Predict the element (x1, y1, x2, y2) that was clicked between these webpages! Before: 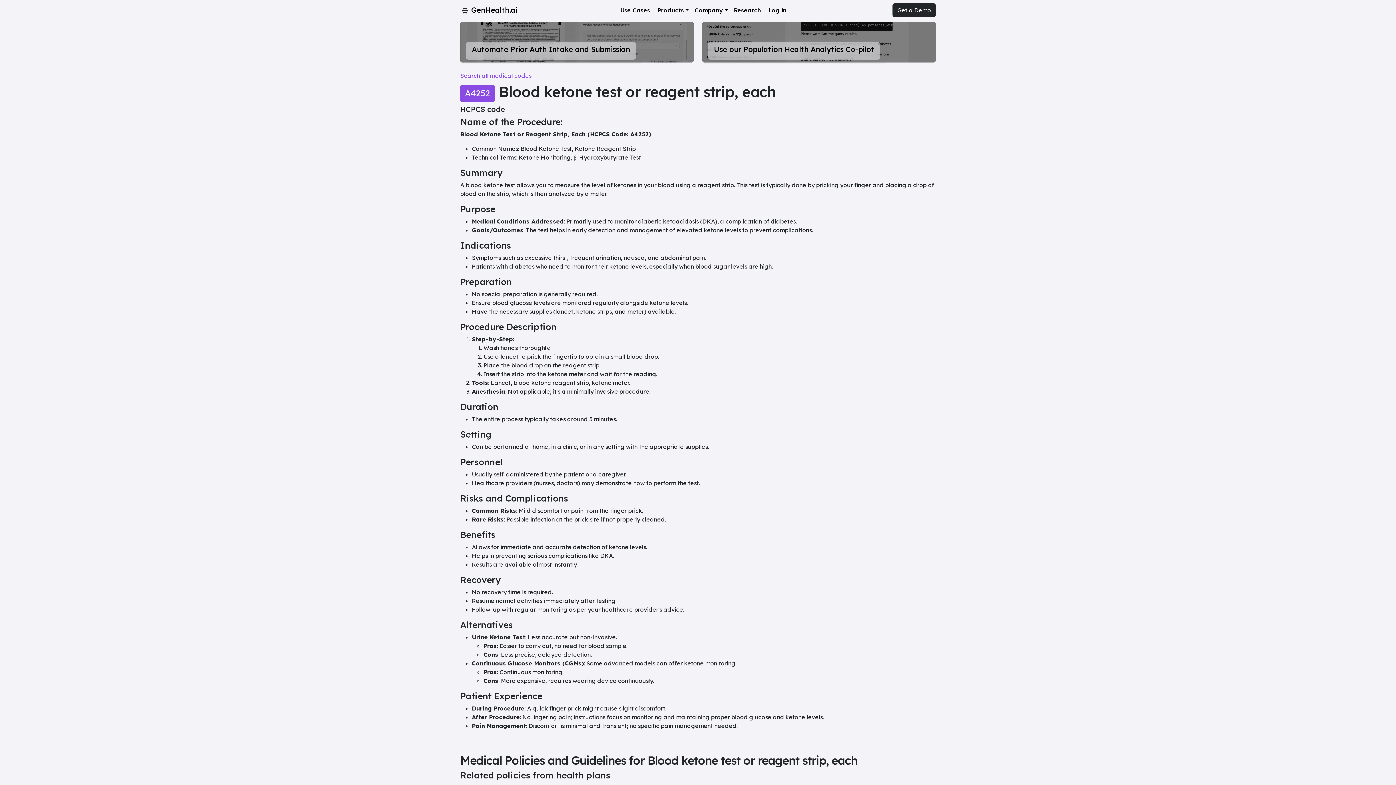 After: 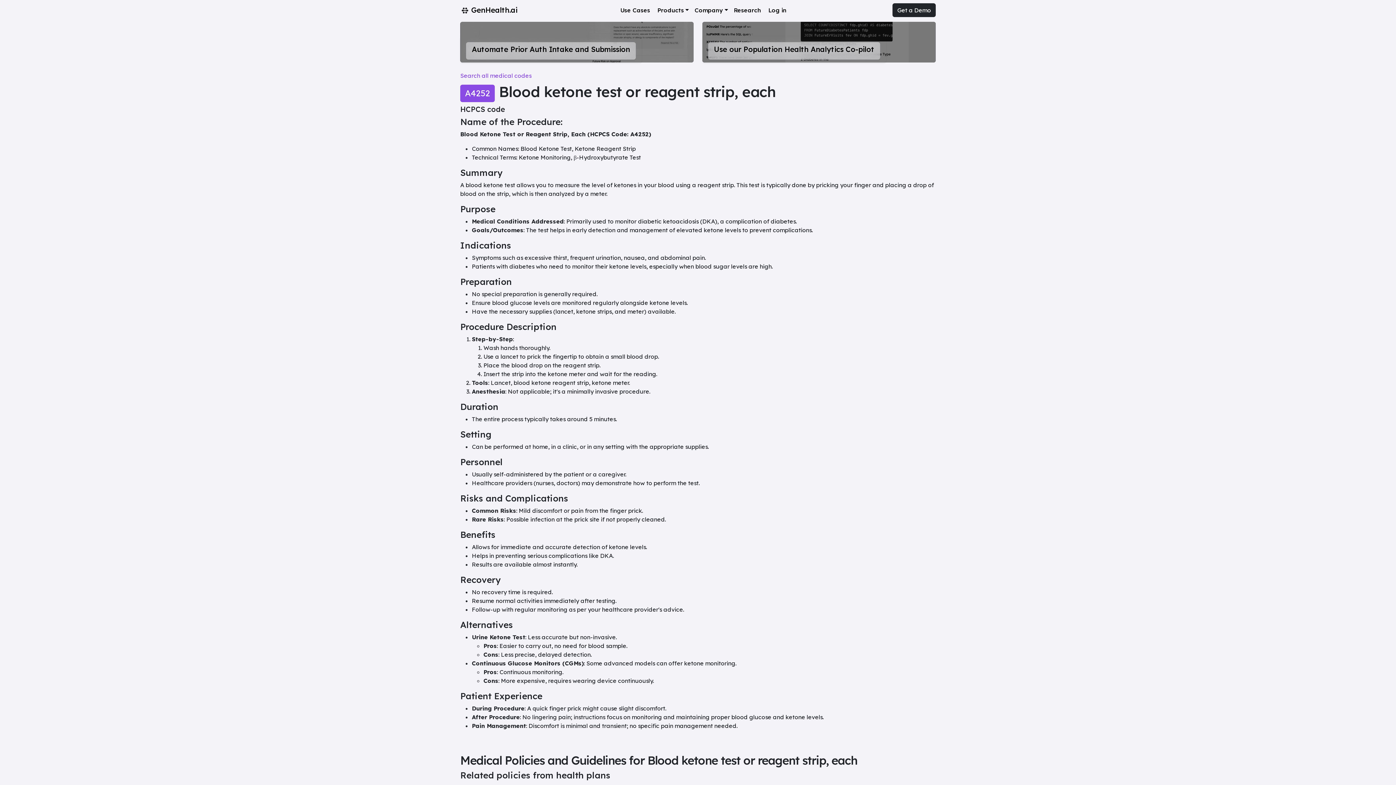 Action: label: Research bbox: (734, 6, 761, 13)